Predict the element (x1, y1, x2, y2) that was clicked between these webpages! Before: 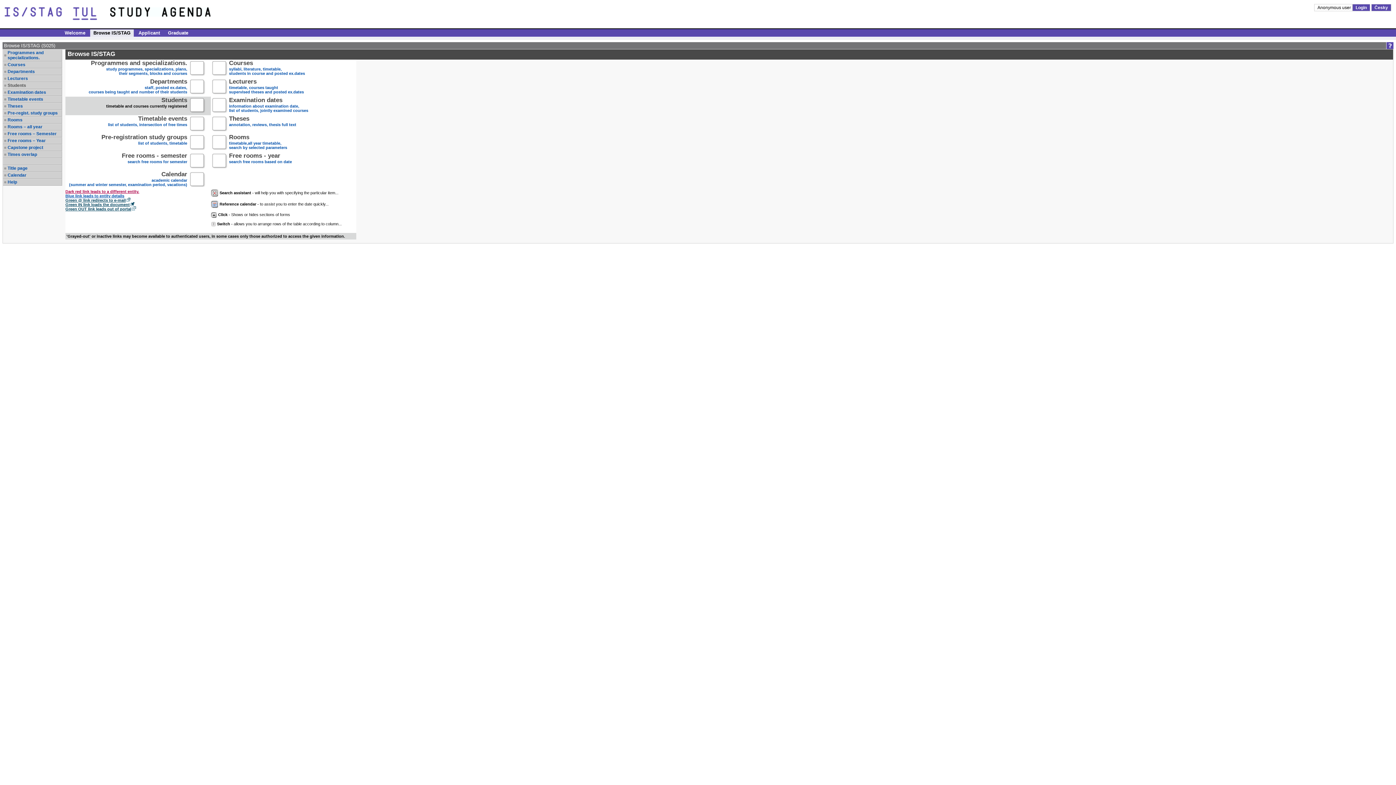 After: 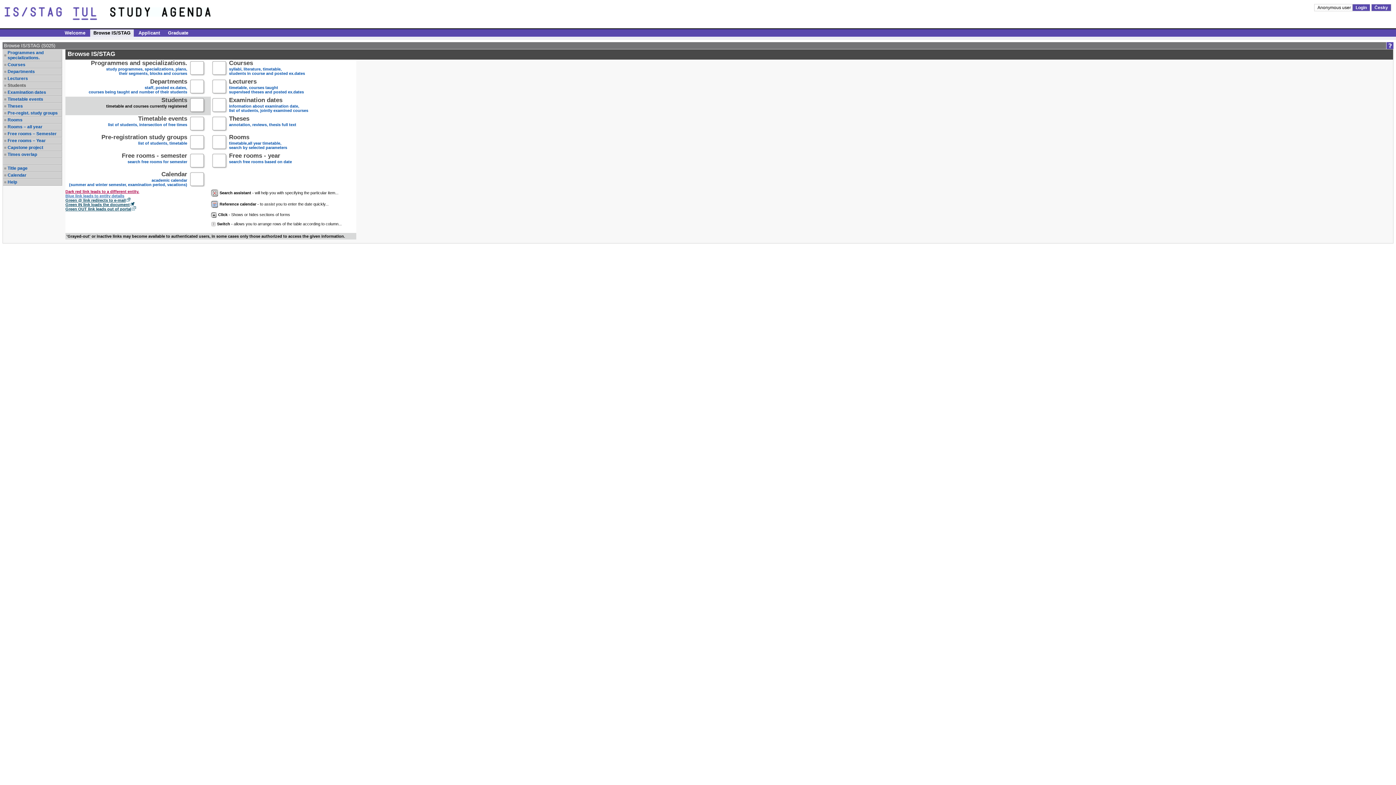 Action: label: Blue link leads to entity details bbox: (65, 193, 124, 198)